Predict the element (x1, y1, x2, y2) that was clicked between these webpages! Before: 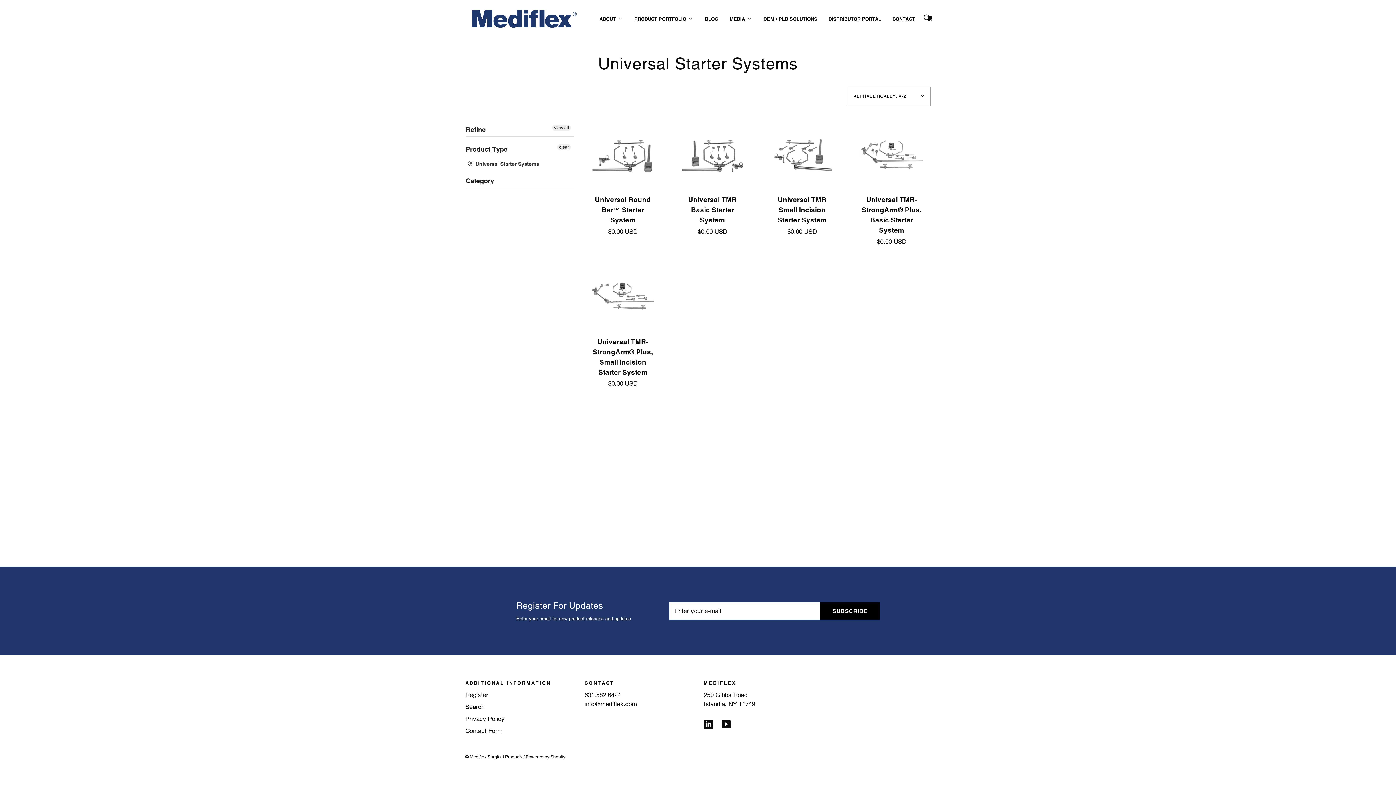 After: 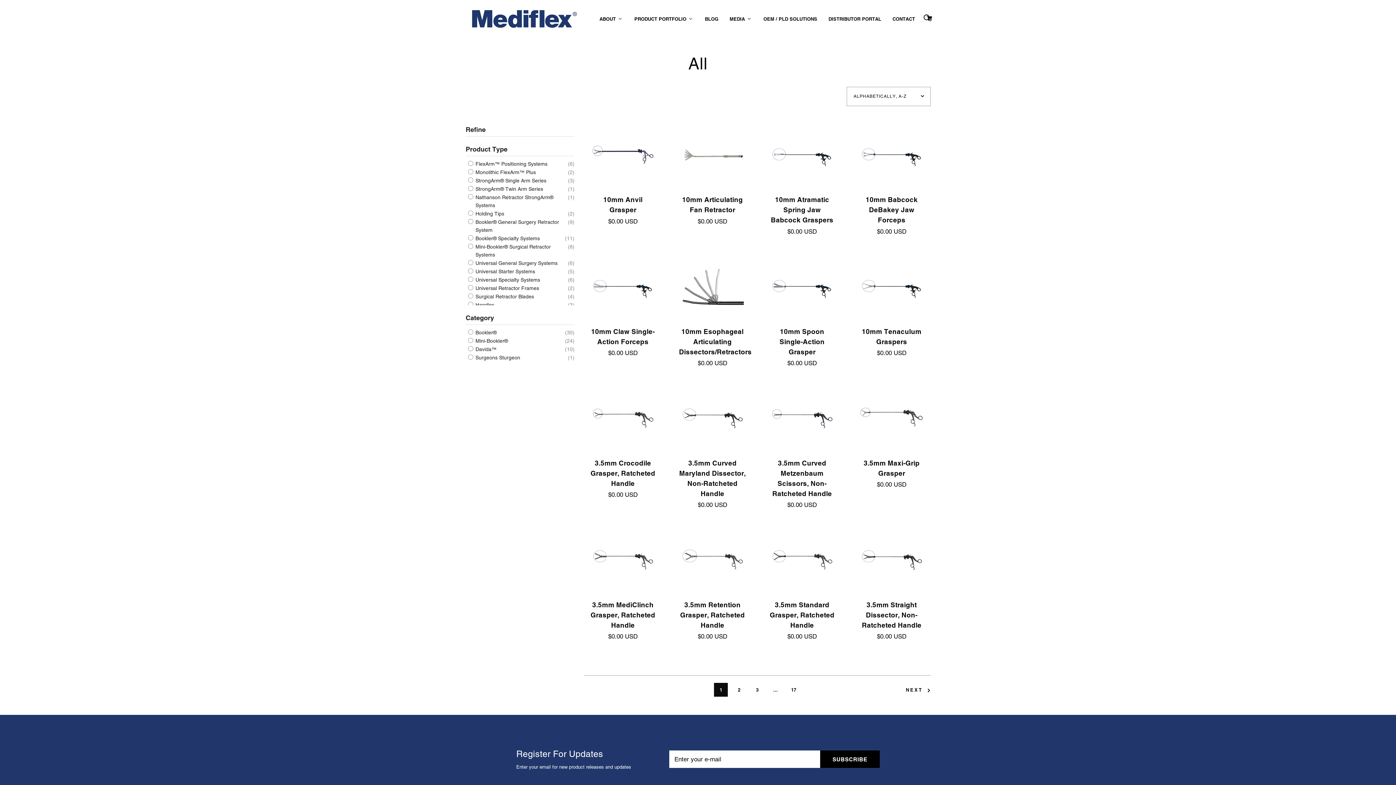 Action: bbox: (557, 143, 571, 150) label: clear